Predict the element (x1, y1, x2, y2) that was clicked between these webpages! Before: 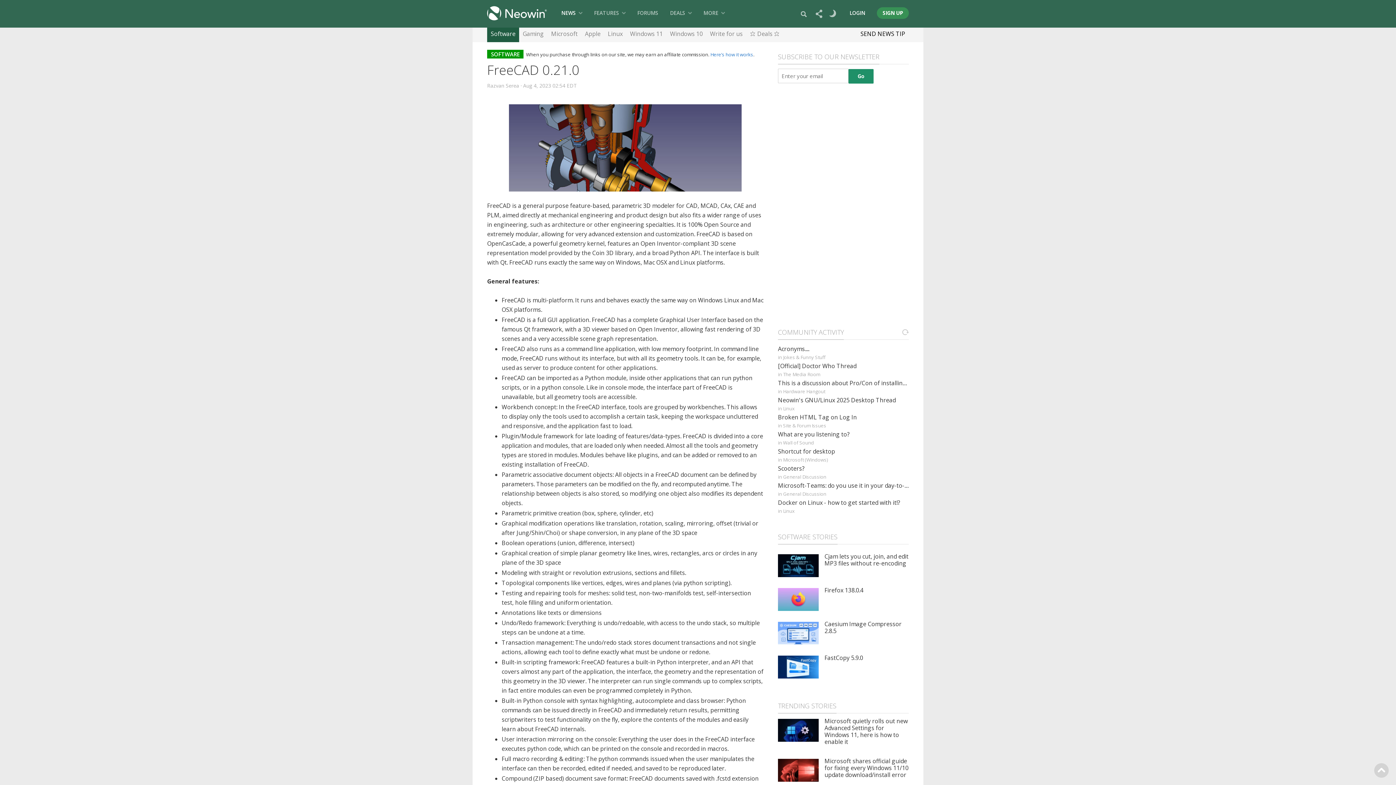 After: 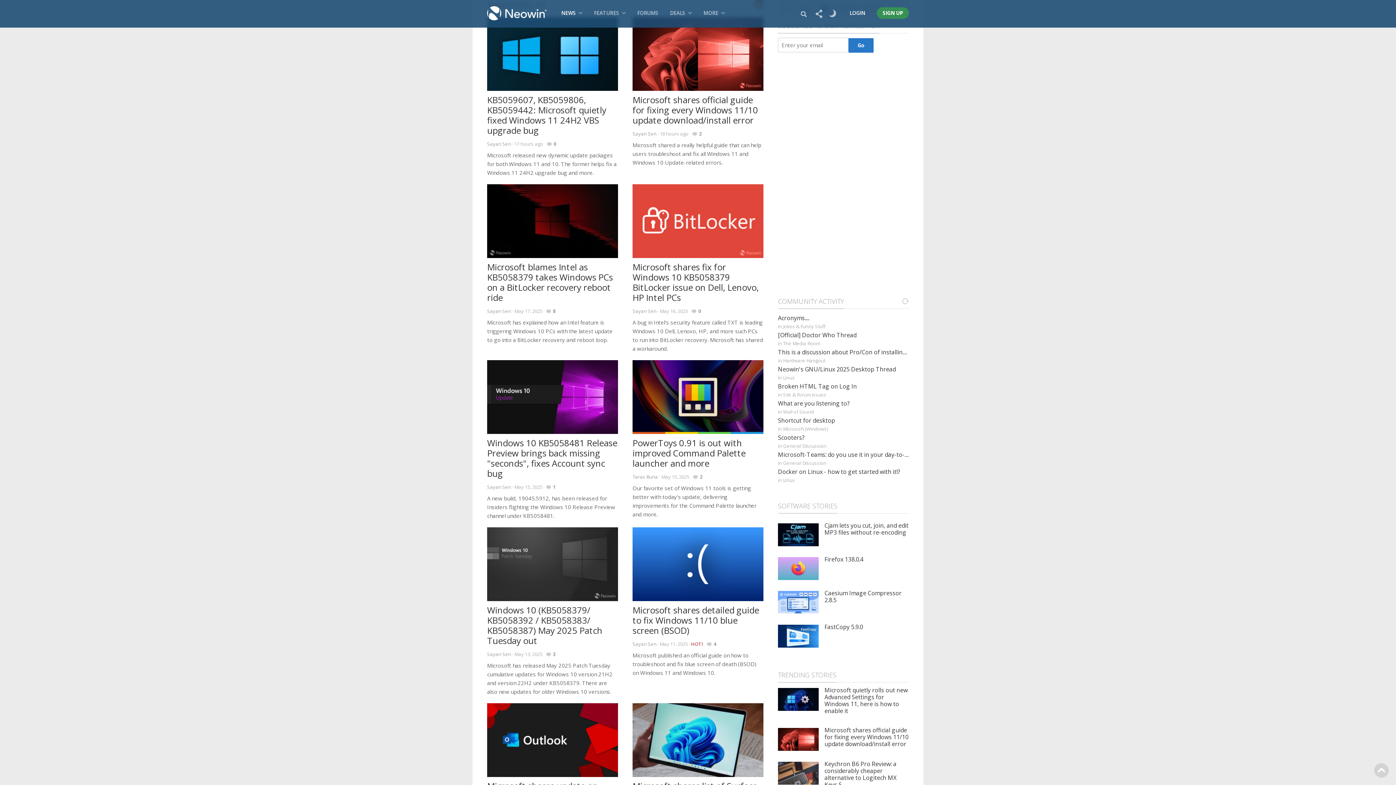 Action: bbox: (670, 26, 702, 42) label: Windows 10